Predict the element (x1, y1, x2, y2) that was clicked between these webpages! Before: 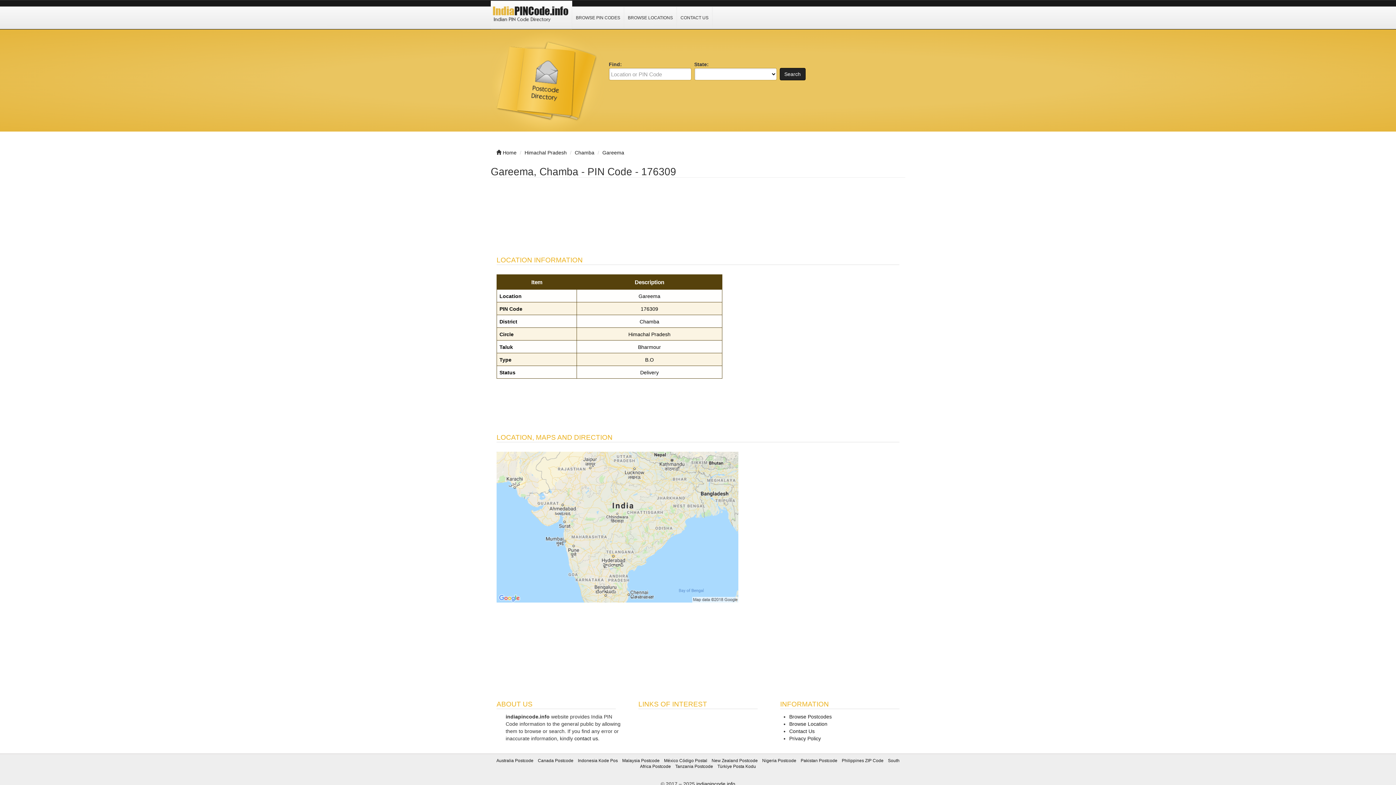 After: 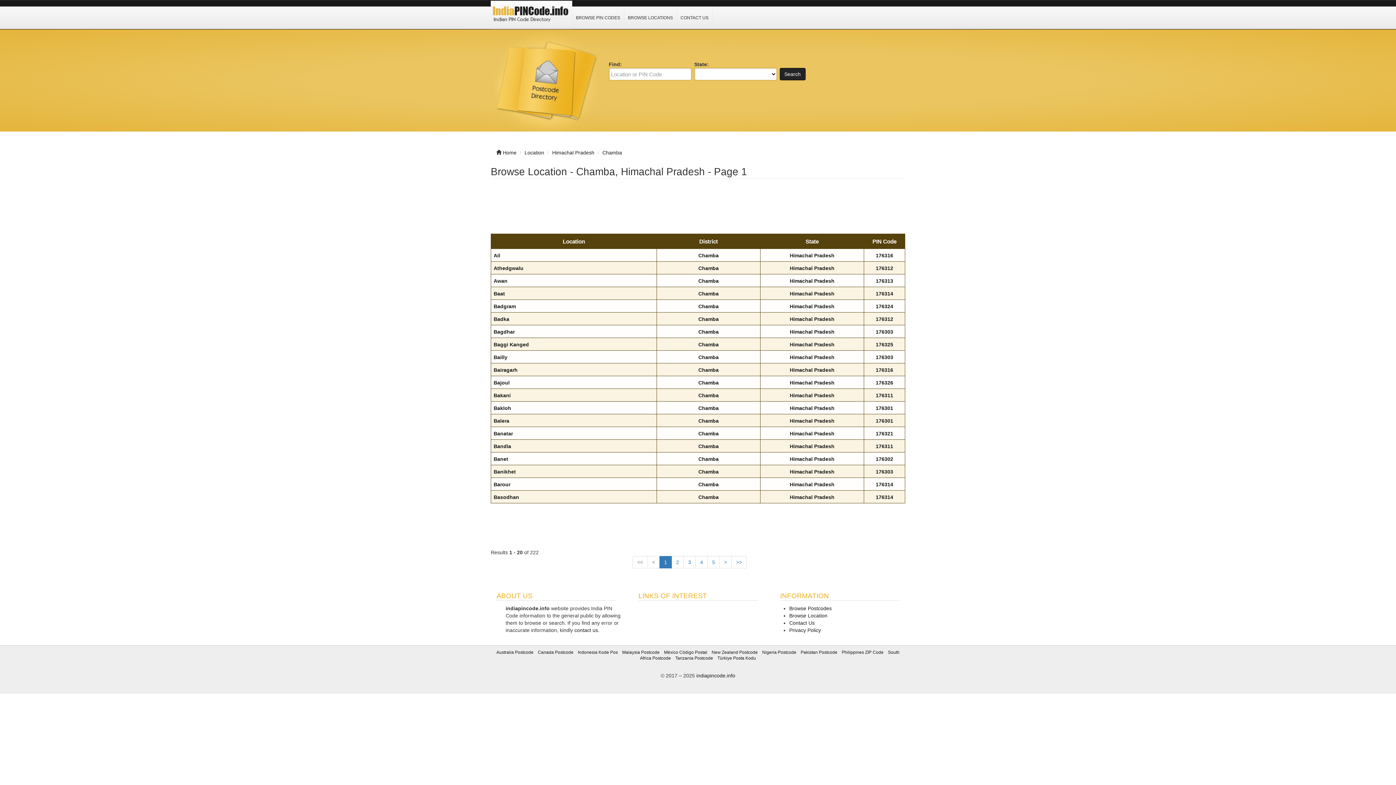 Action: bbox: (574, 149, 594, 155) label: Chamba